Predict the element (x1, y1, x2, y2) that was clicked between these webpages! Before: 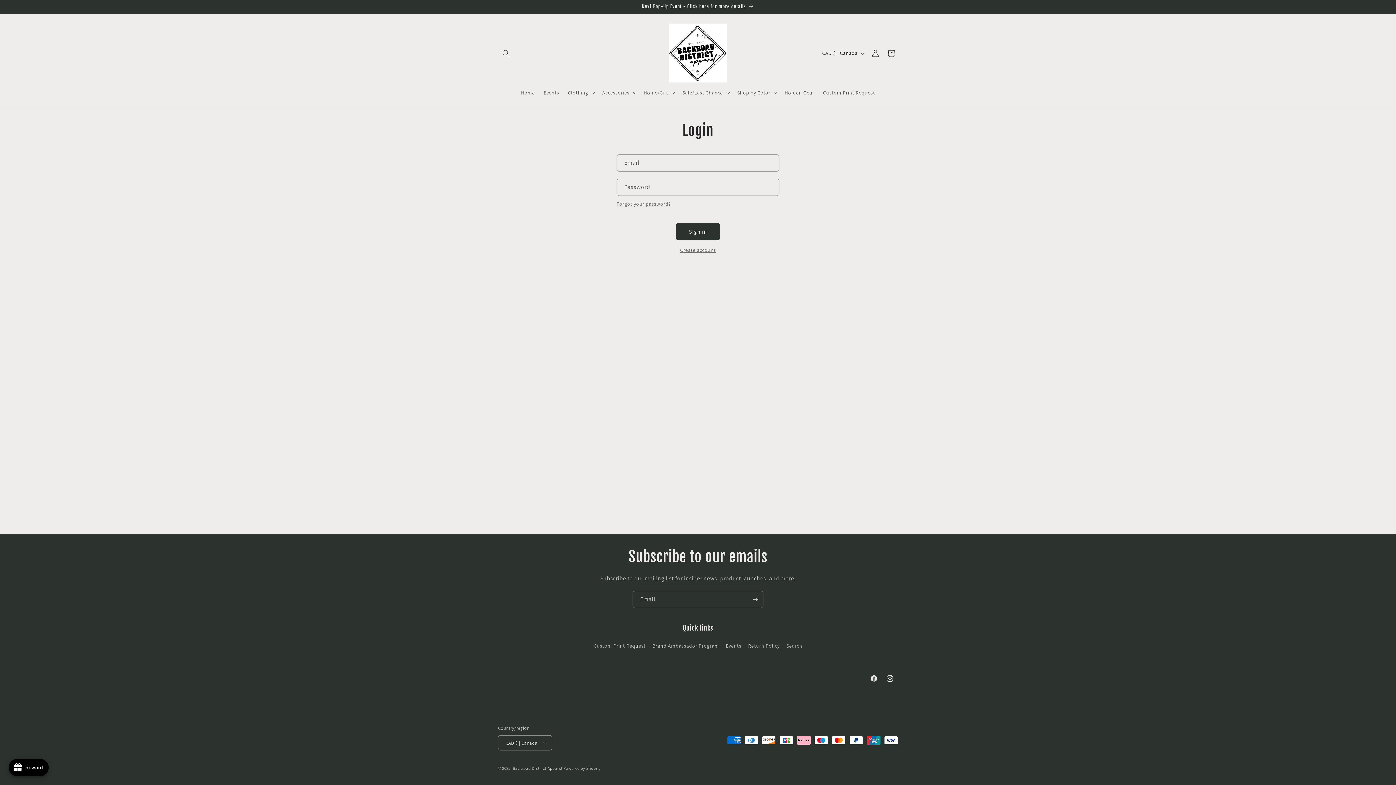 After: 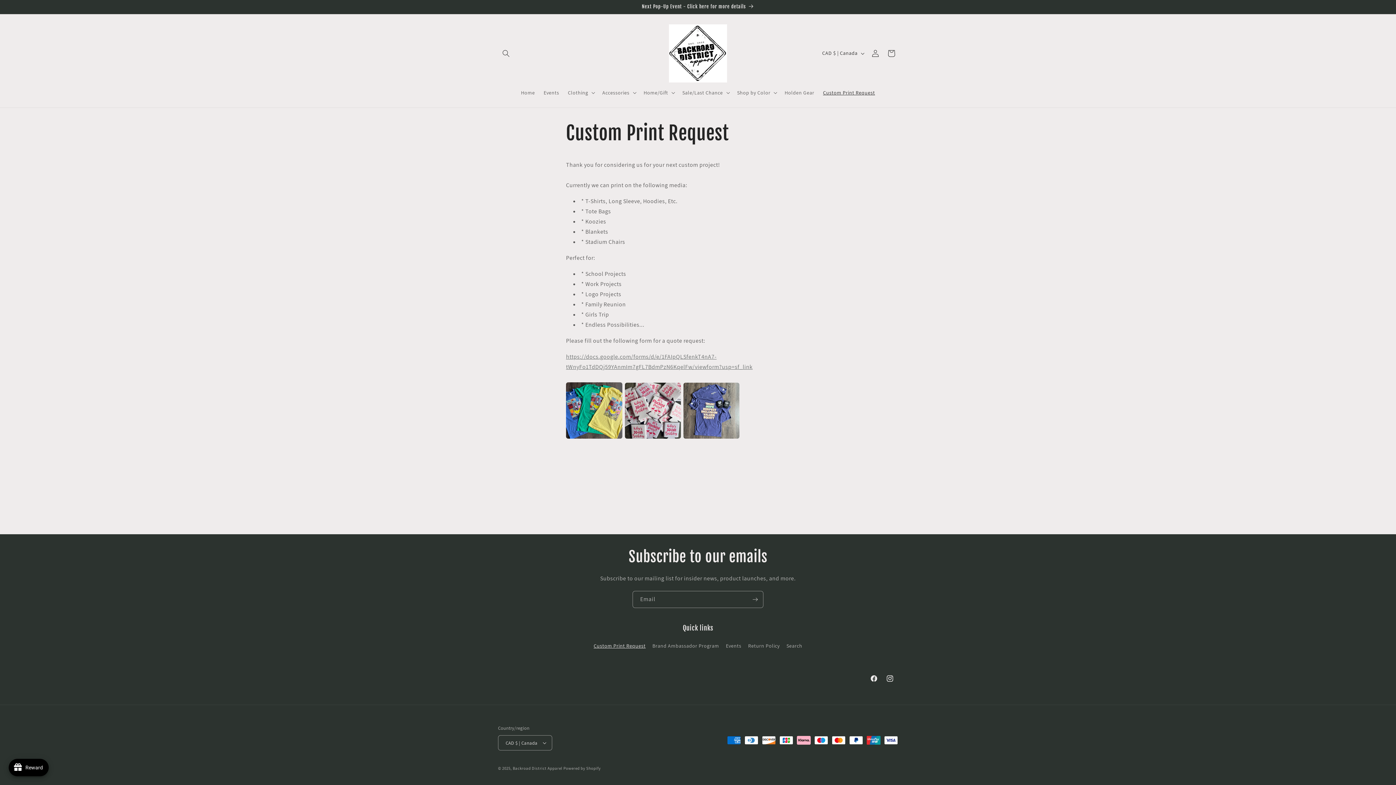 Action: bbox: (593, 641, 645, 652) label: Custom Print Request